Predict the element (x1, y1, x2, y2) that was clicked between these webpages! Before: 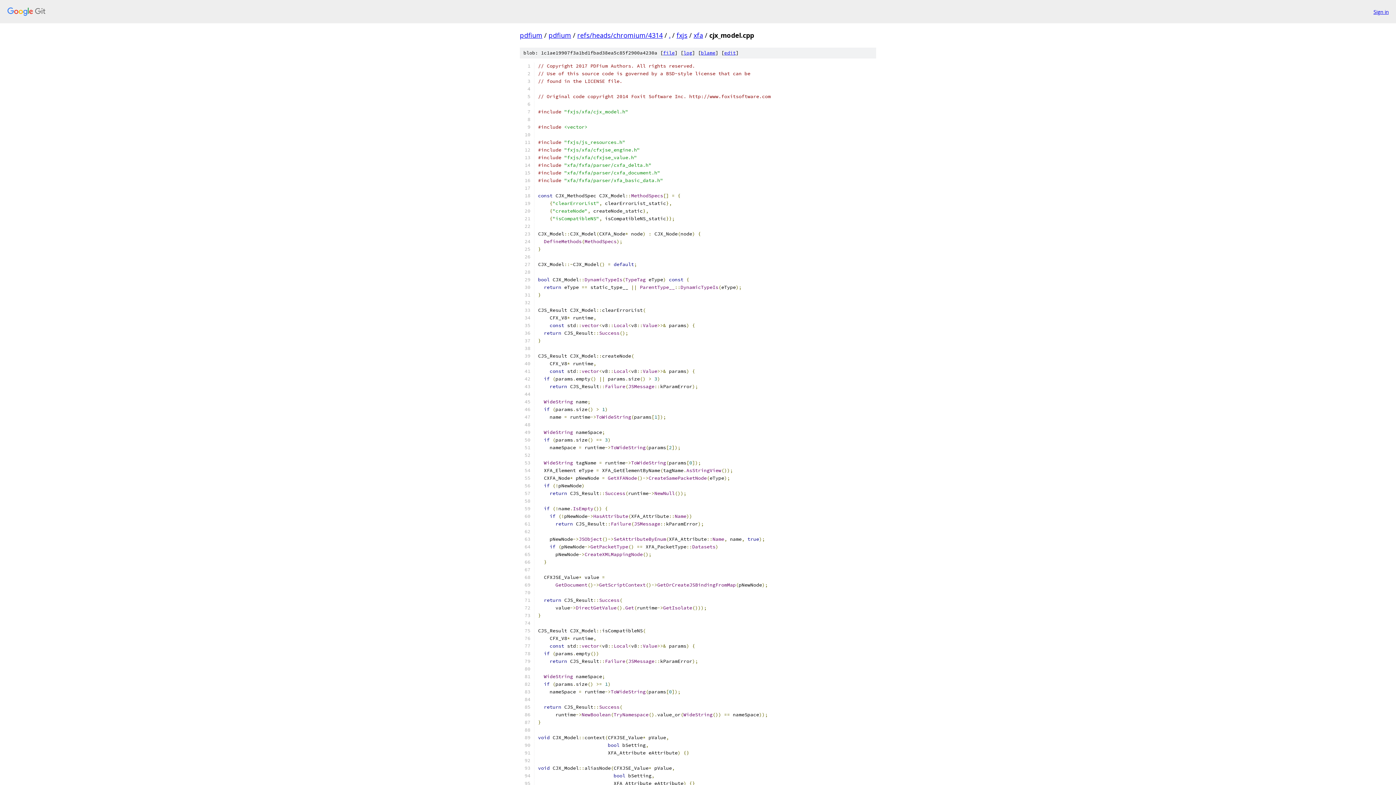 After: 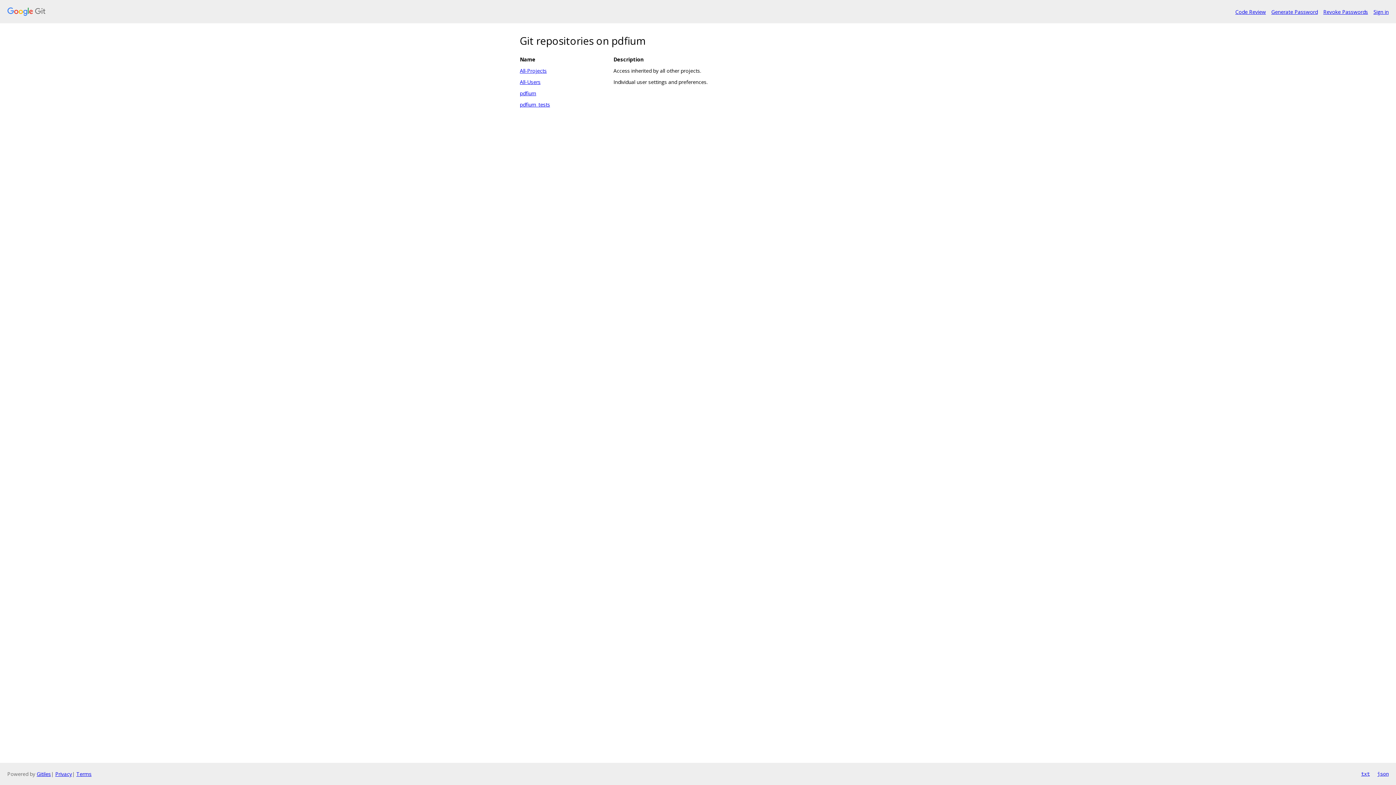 Action: bbox: (7, 7, 1368, 16)